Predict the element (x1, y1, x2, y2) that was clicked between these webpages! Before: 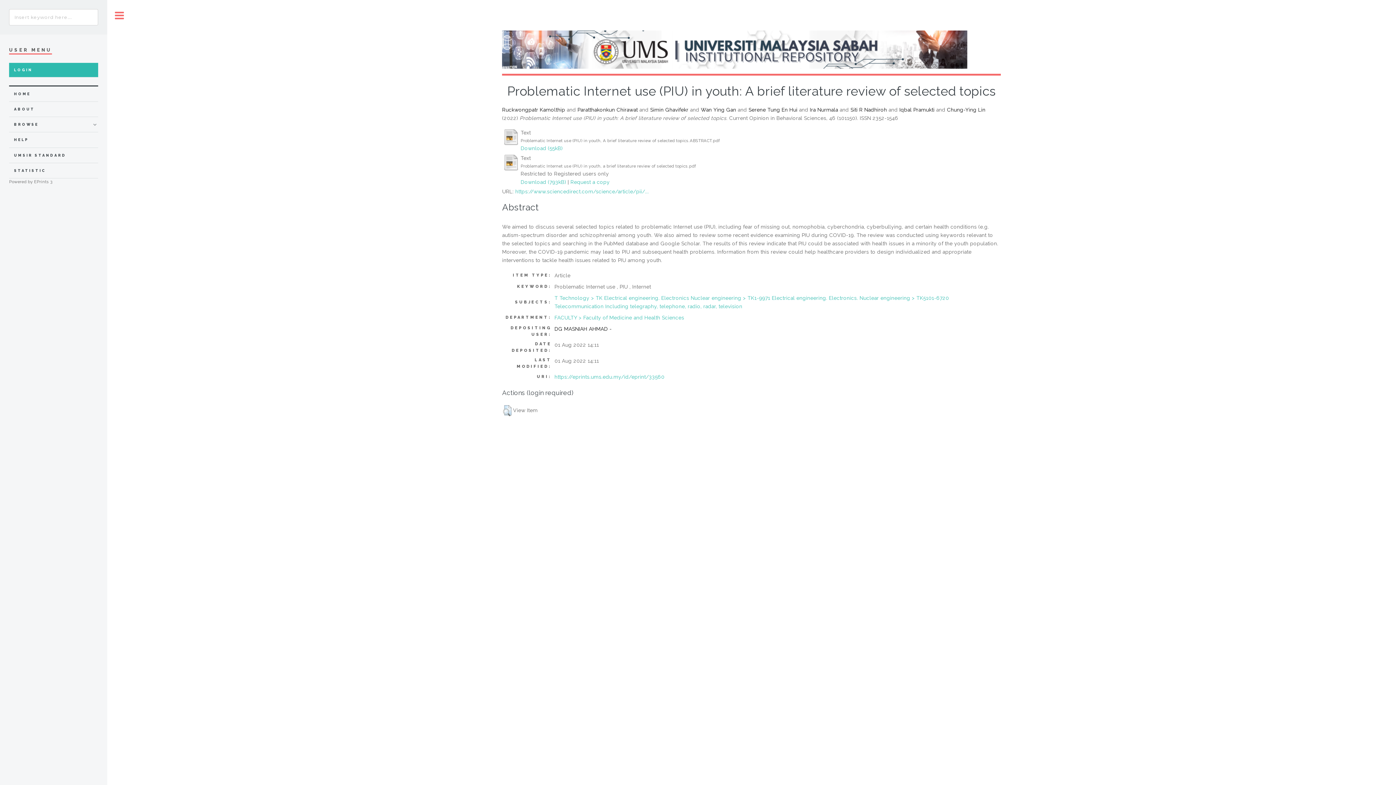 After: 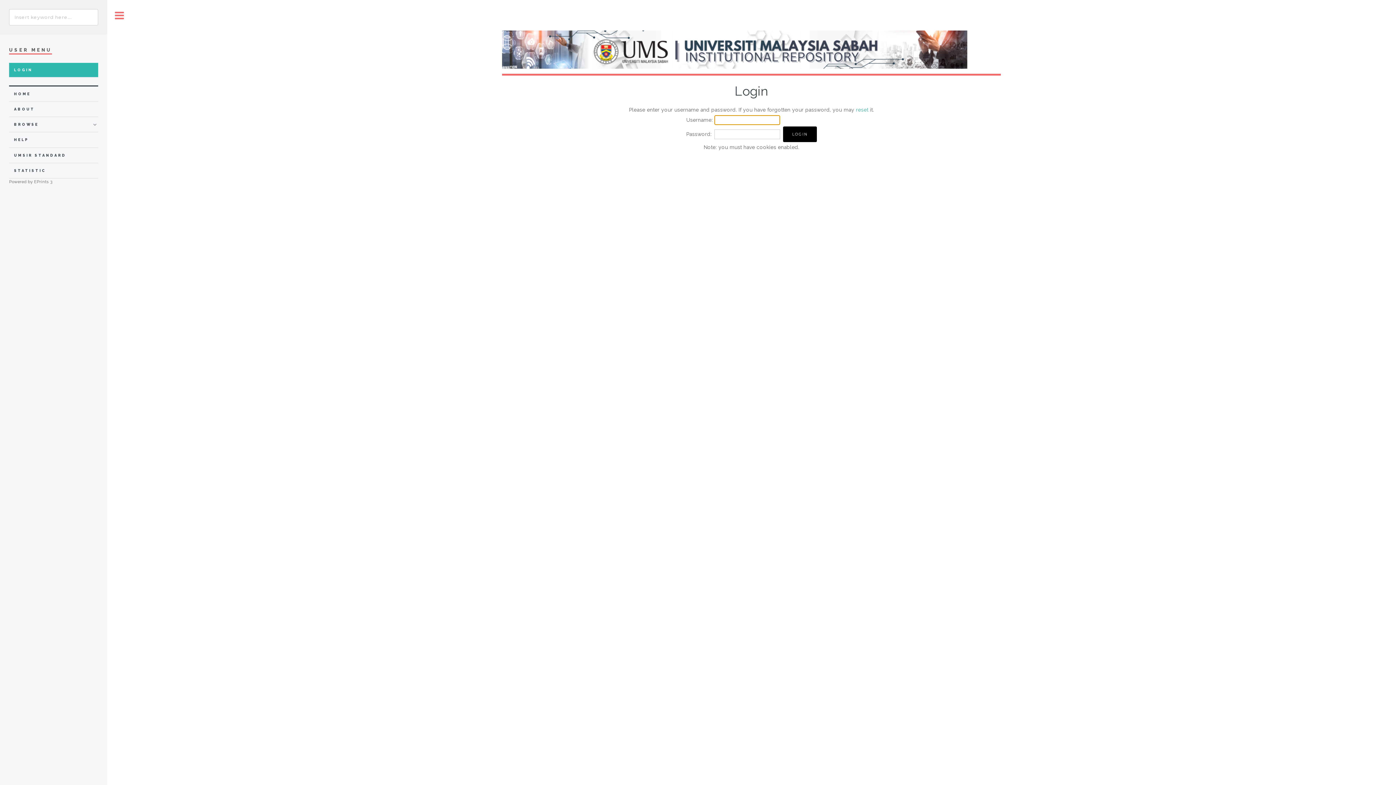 Action: label: Download (793kB) bbox: (520, 179, 566, 184)